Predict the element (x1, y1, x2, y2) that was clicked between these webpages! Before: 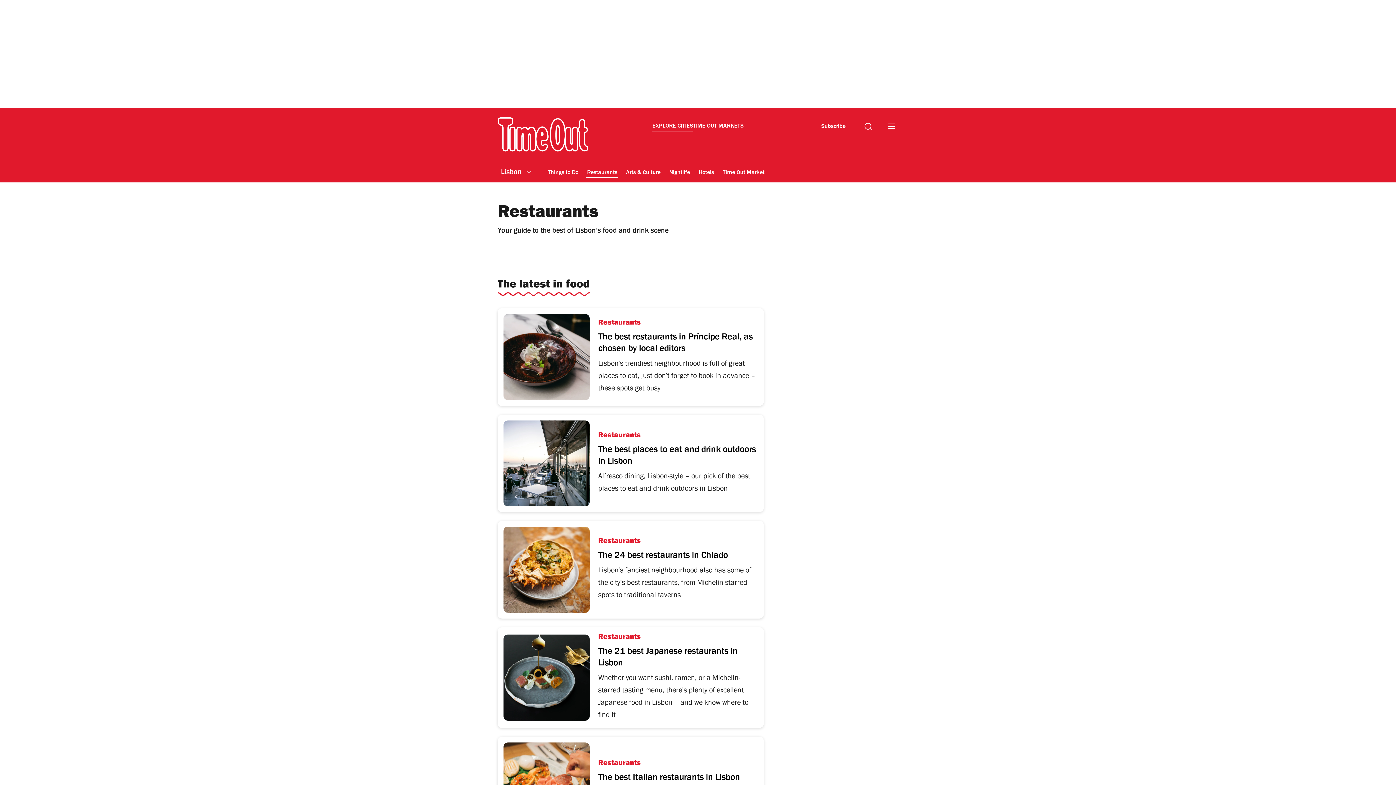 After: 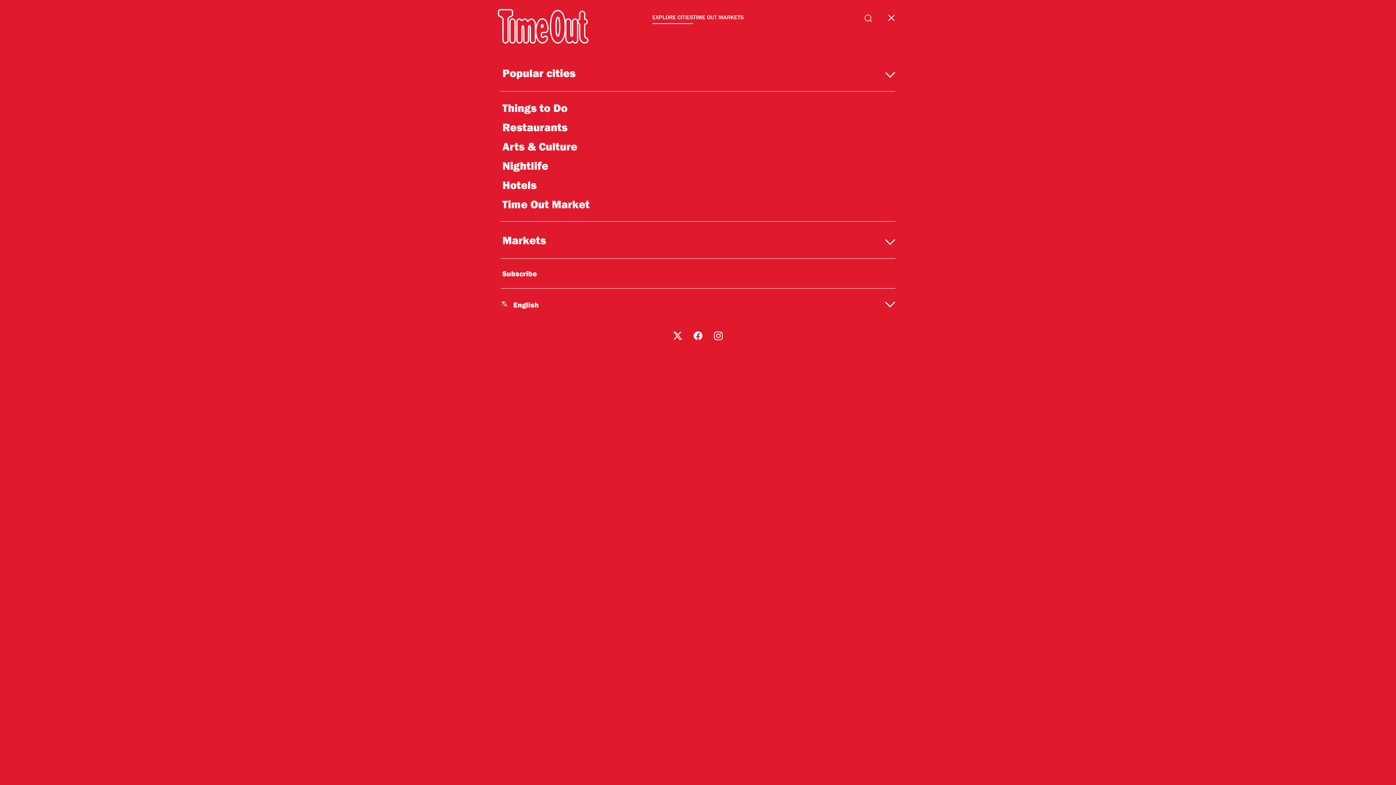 Action: bbox: (888, 123, 895, 132)